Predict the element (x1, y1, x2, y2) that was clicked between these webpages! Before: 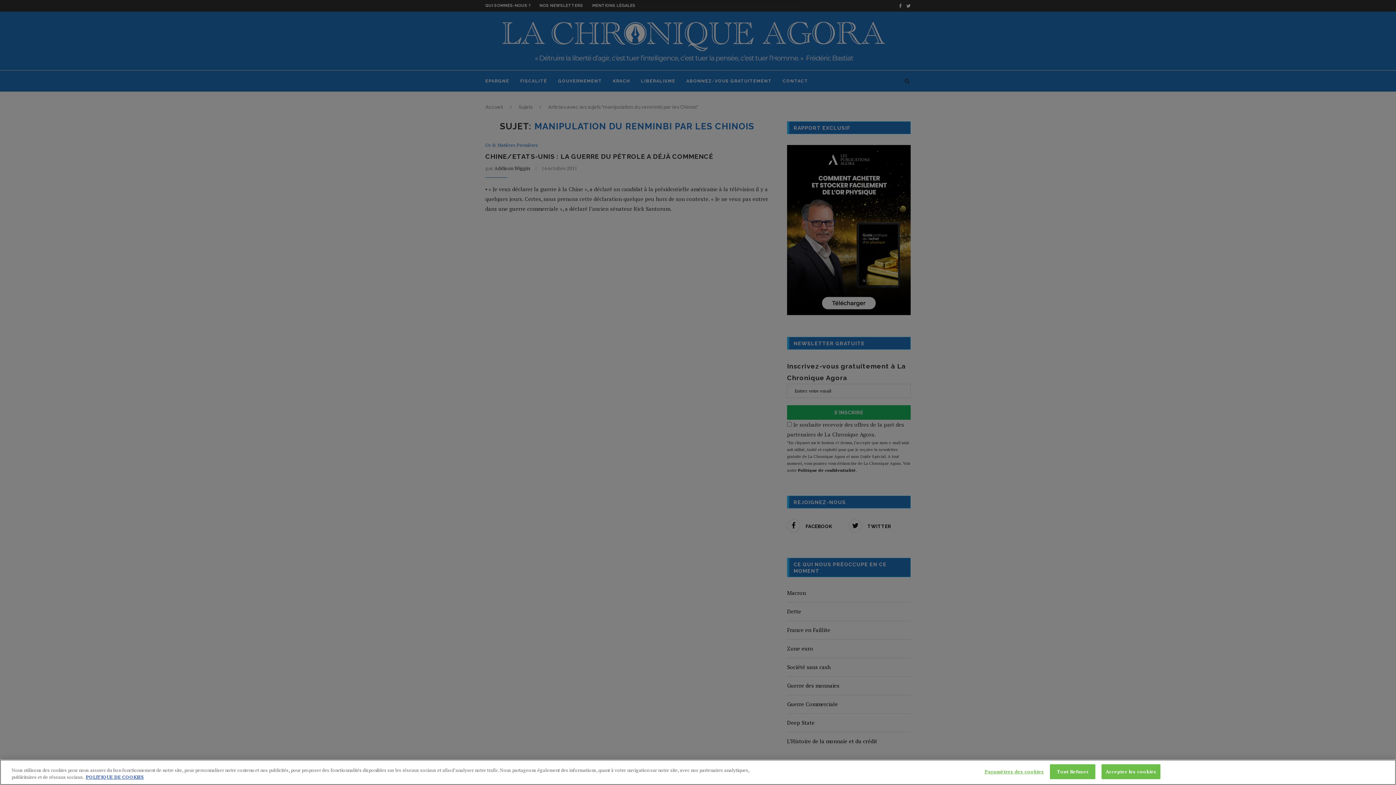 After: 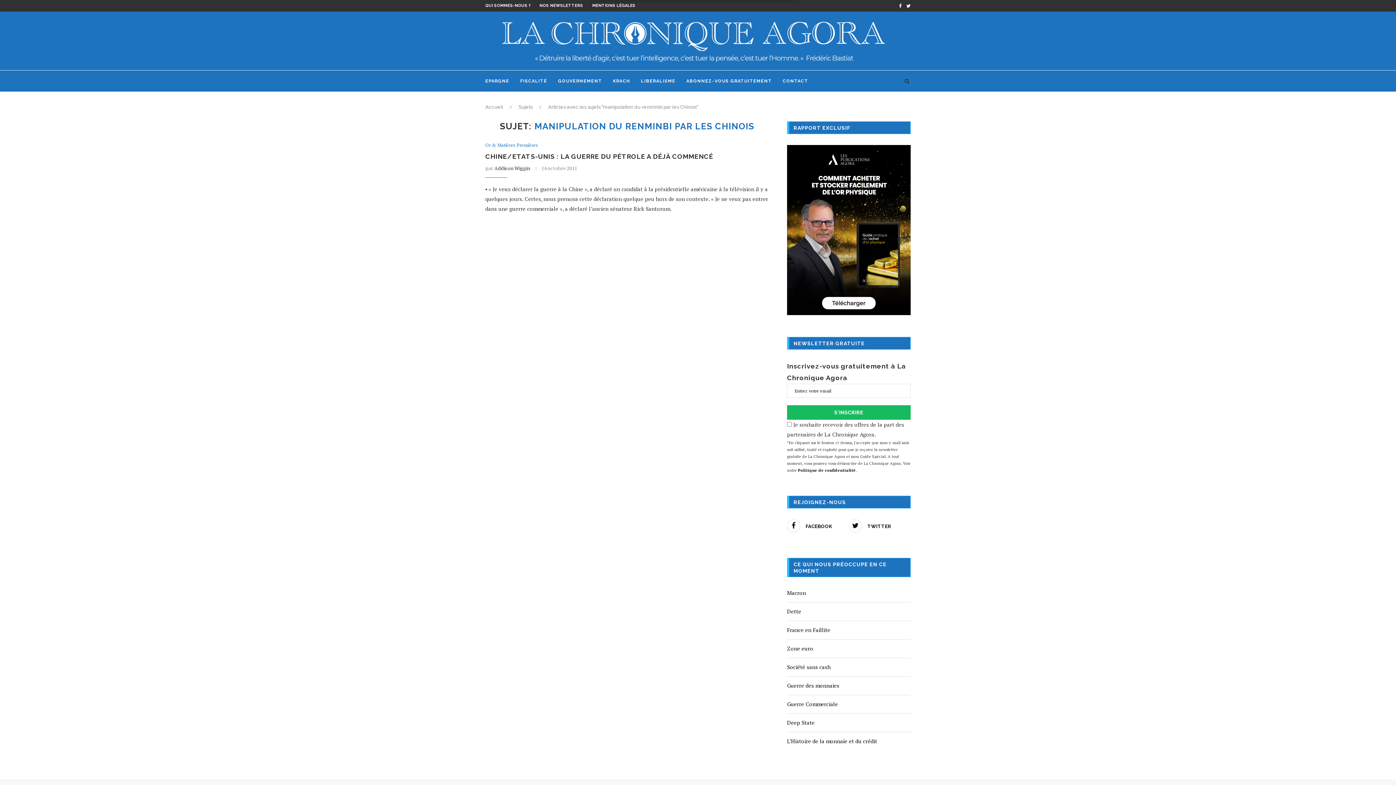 Action: label: Tout Refuser bbox: (1050, 764, 1095, 779)